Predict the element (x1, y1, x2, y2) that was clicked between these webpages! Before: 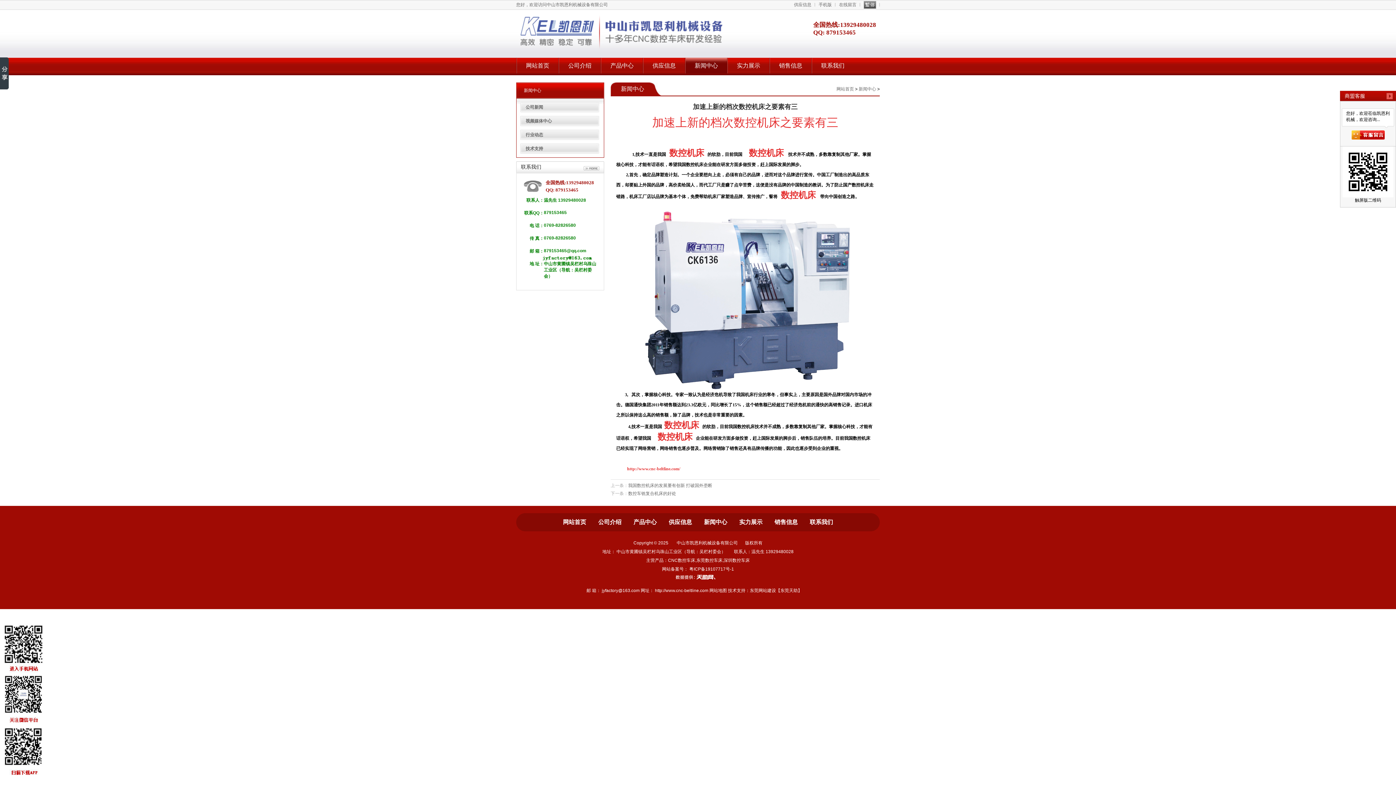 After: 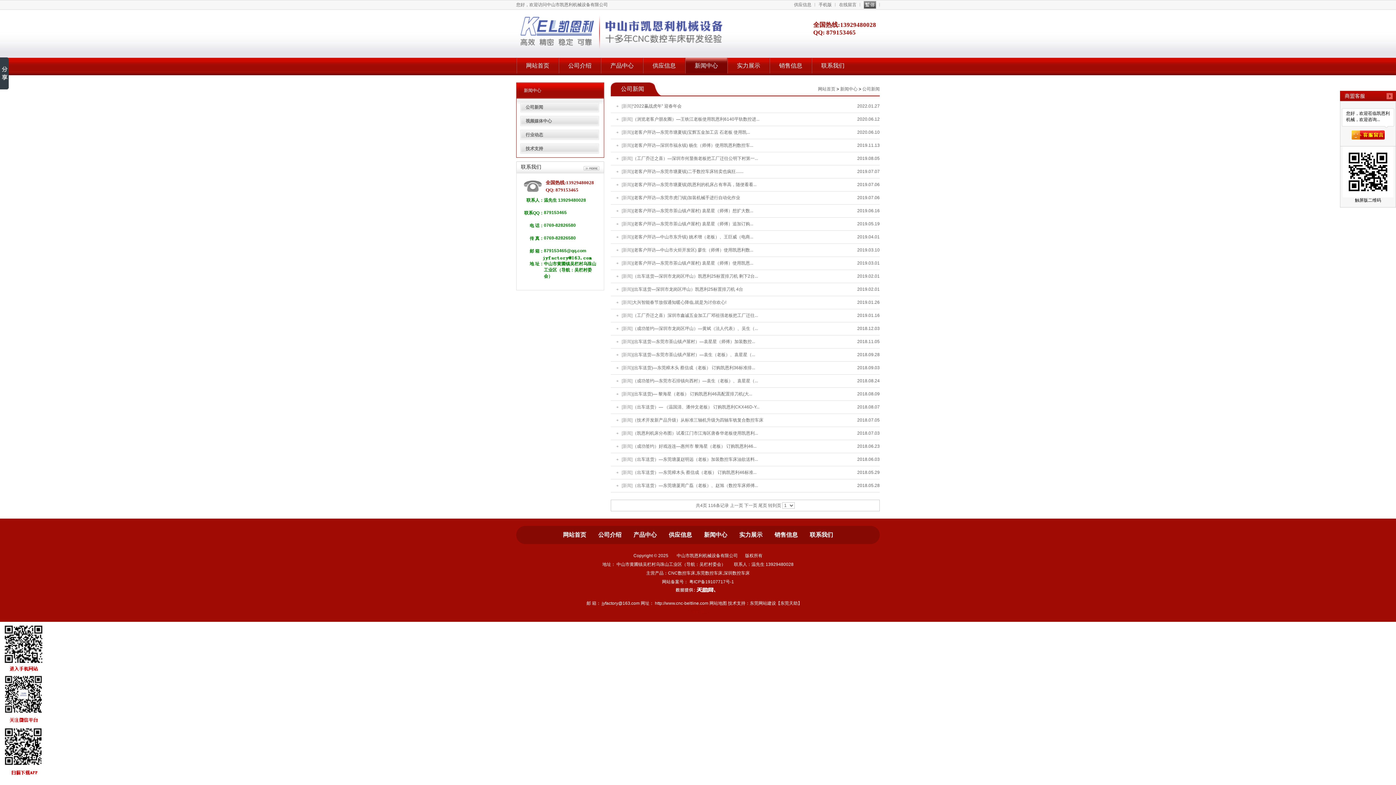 Action: label: 公司新闻 bbox: (525, 104, 543, 109)